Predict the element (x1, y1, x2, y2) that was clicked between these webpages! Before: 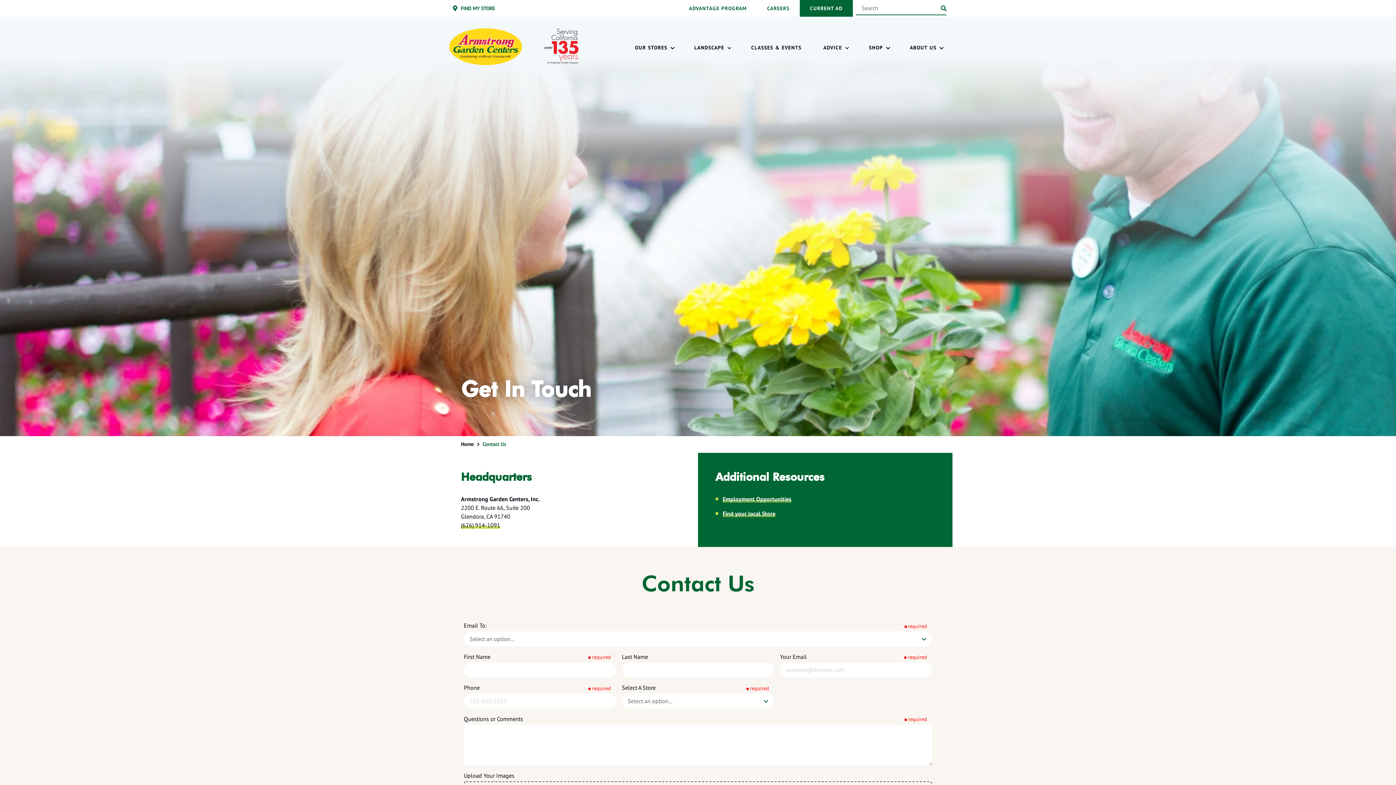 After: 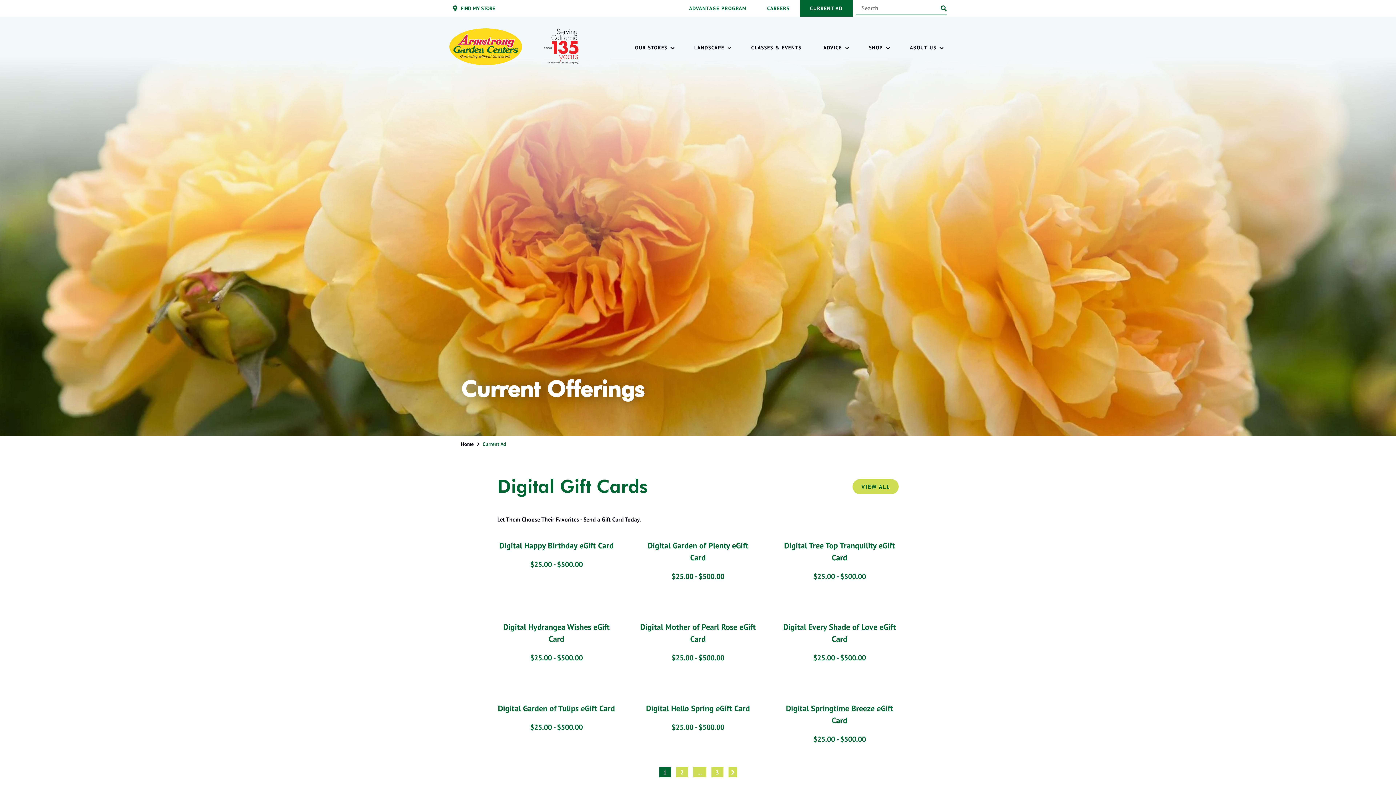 Action: label: CURRENT AD bbox: (799, 0, 853, 16)